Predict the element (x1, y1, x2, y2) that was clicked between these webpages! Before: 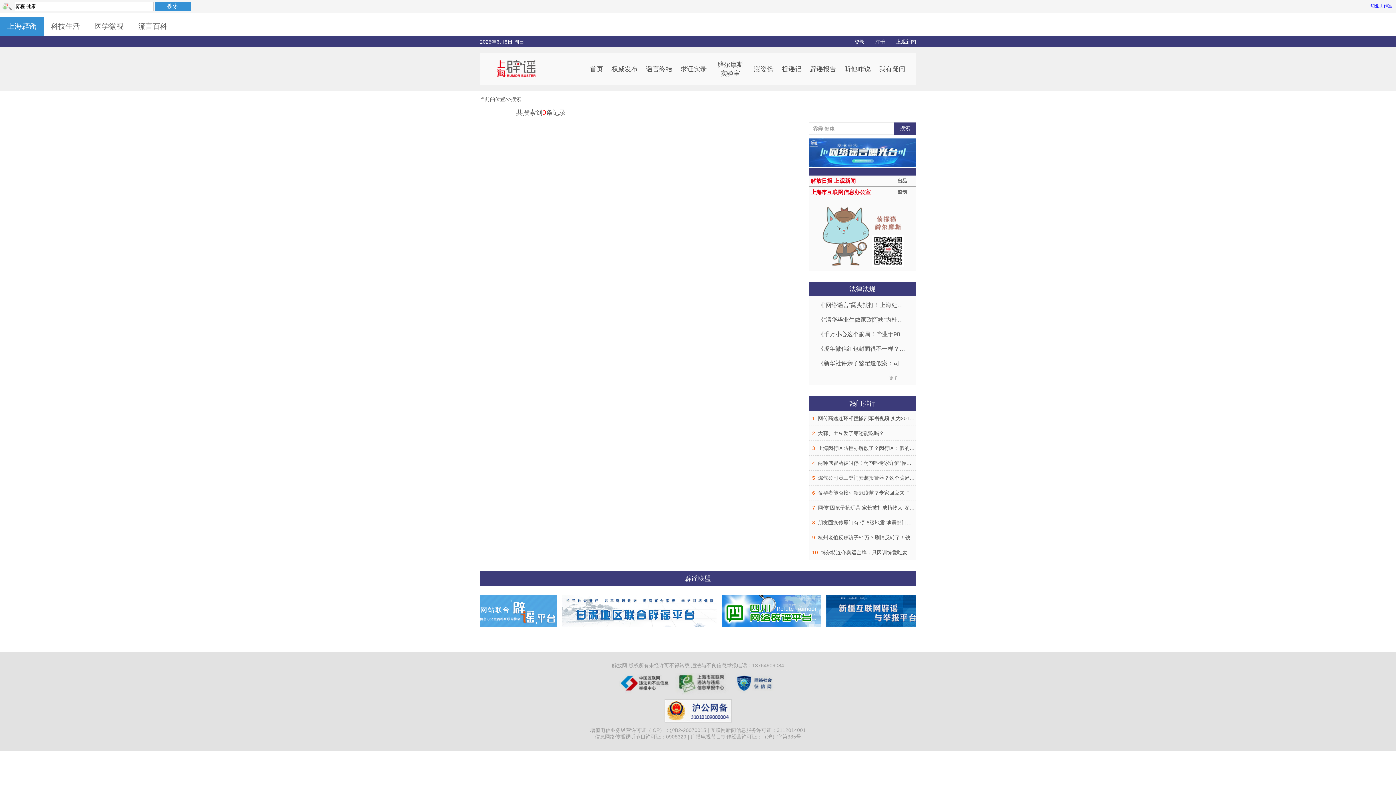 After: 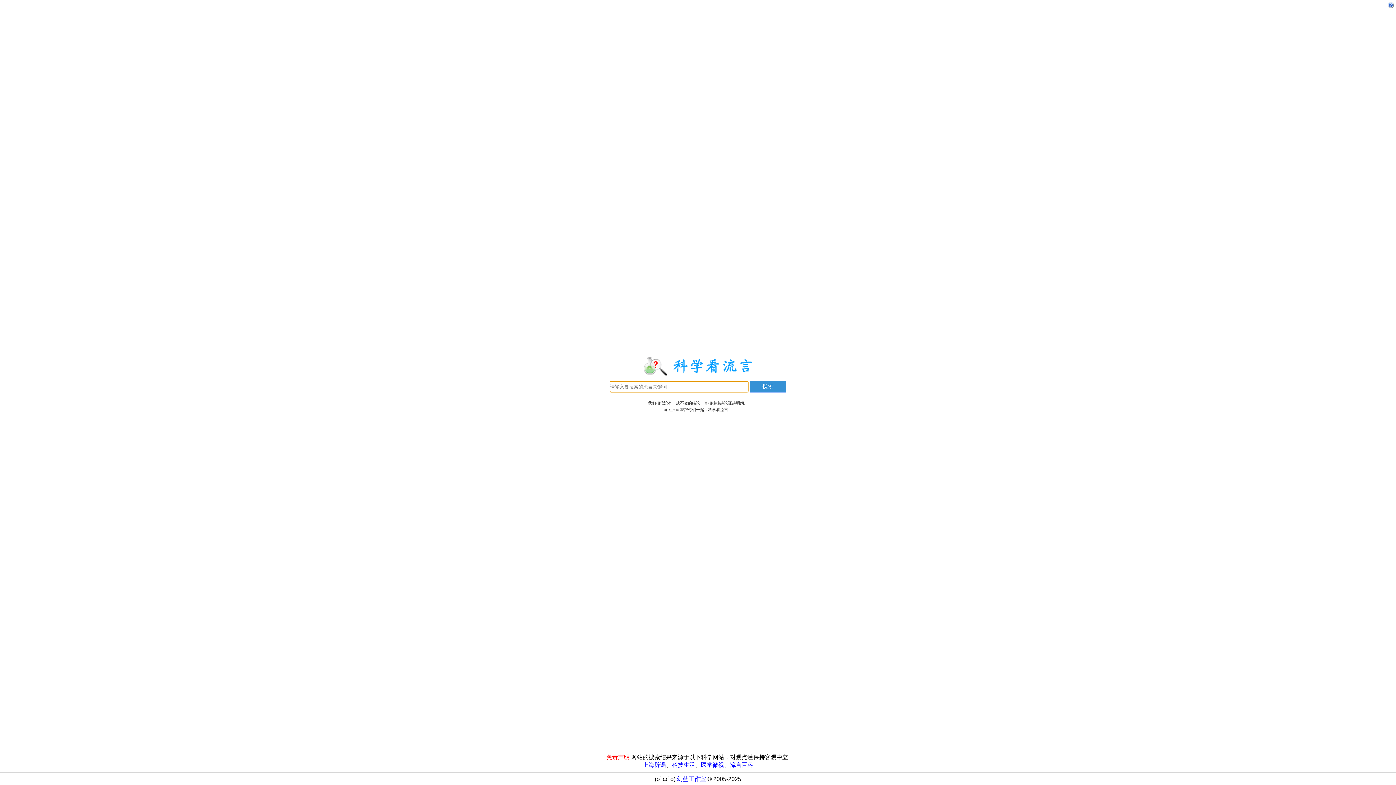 Action: bbox: (2, 6, 11, 12)